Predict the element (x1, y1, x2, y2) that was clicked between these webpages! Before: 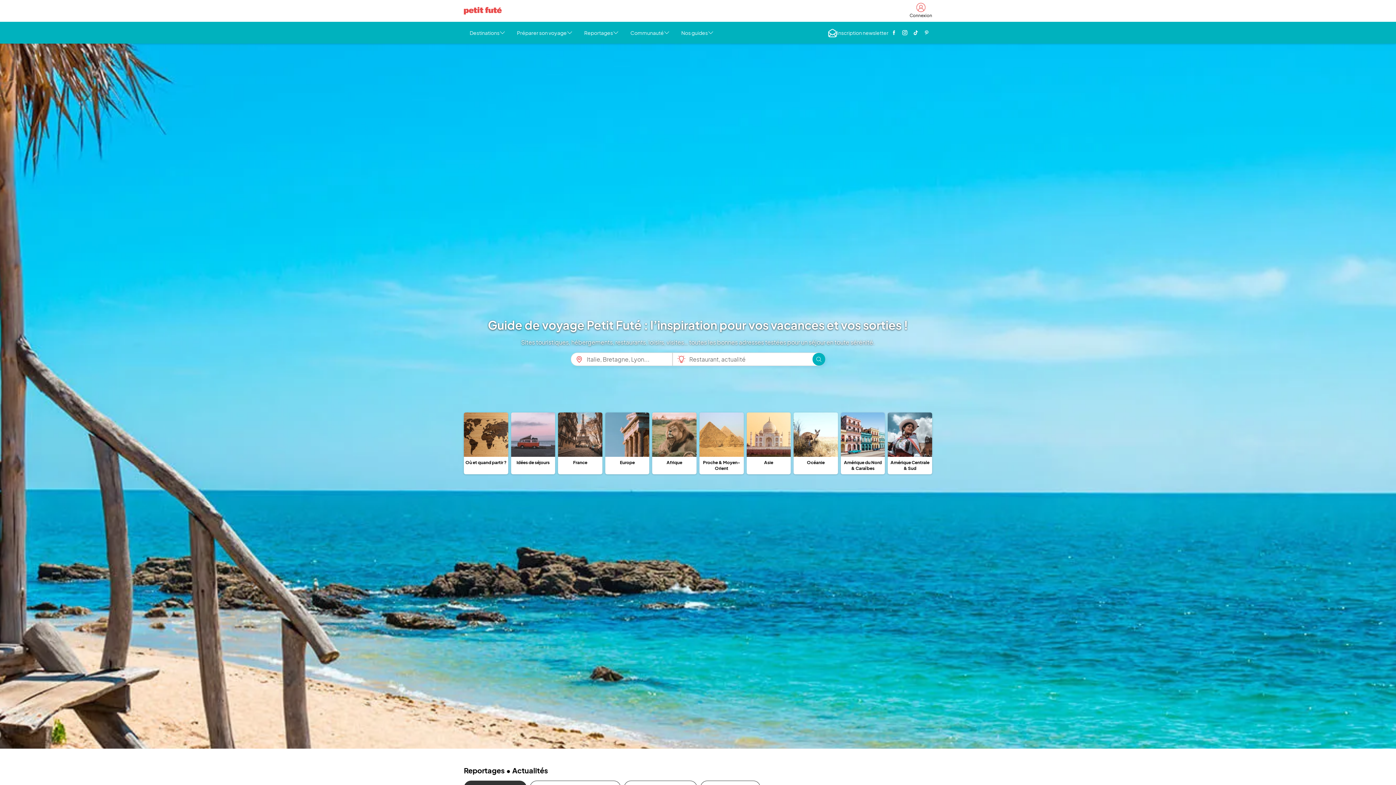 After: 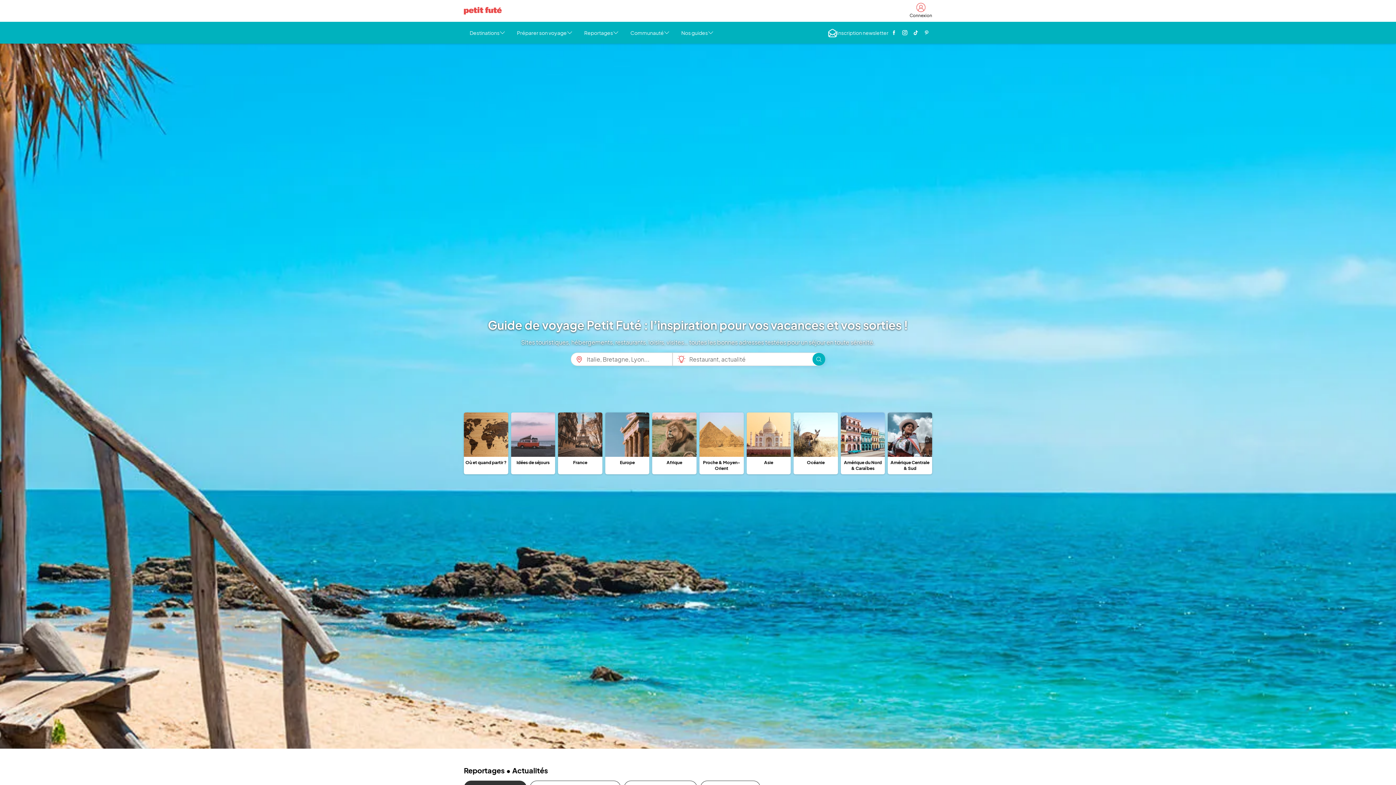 Action: bbox: (909, 2, 932, 18) label: Connexion